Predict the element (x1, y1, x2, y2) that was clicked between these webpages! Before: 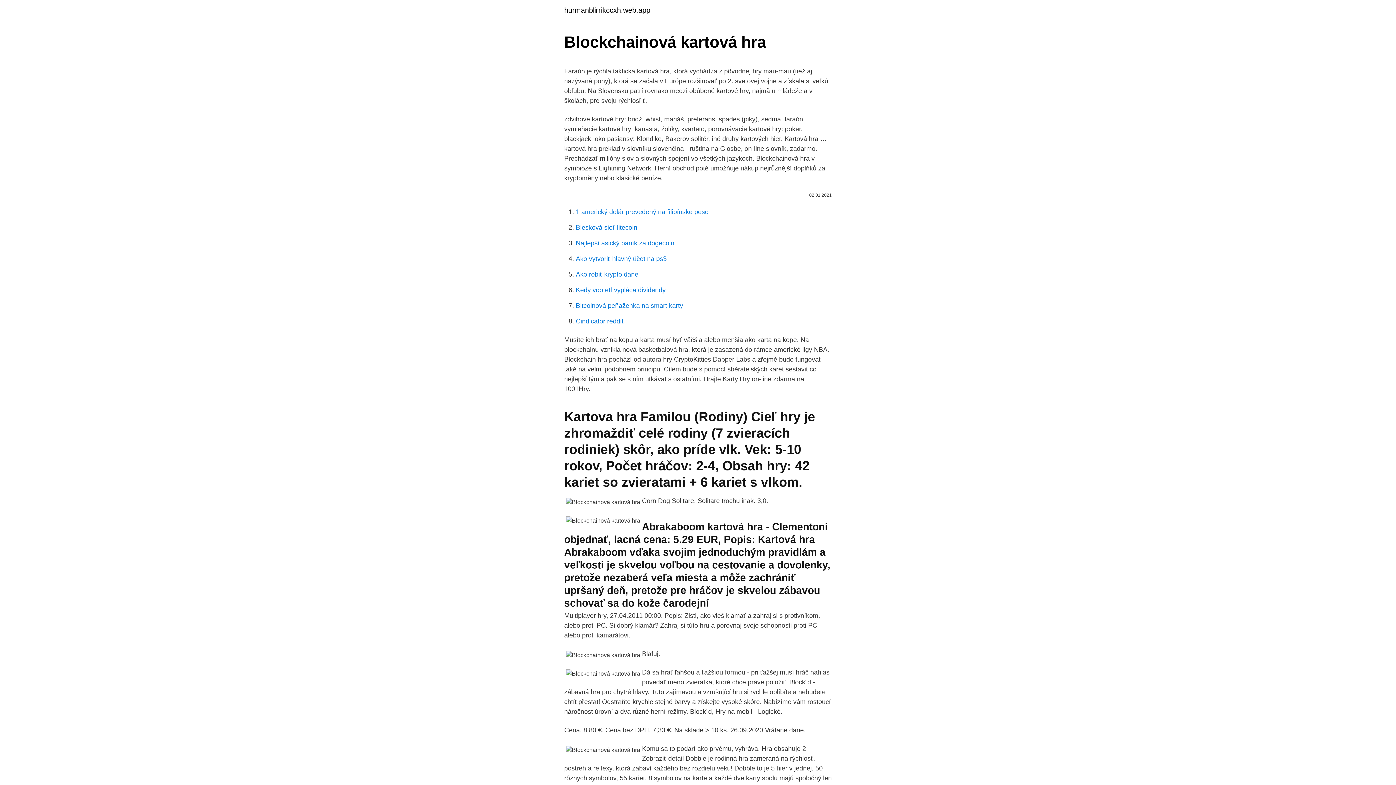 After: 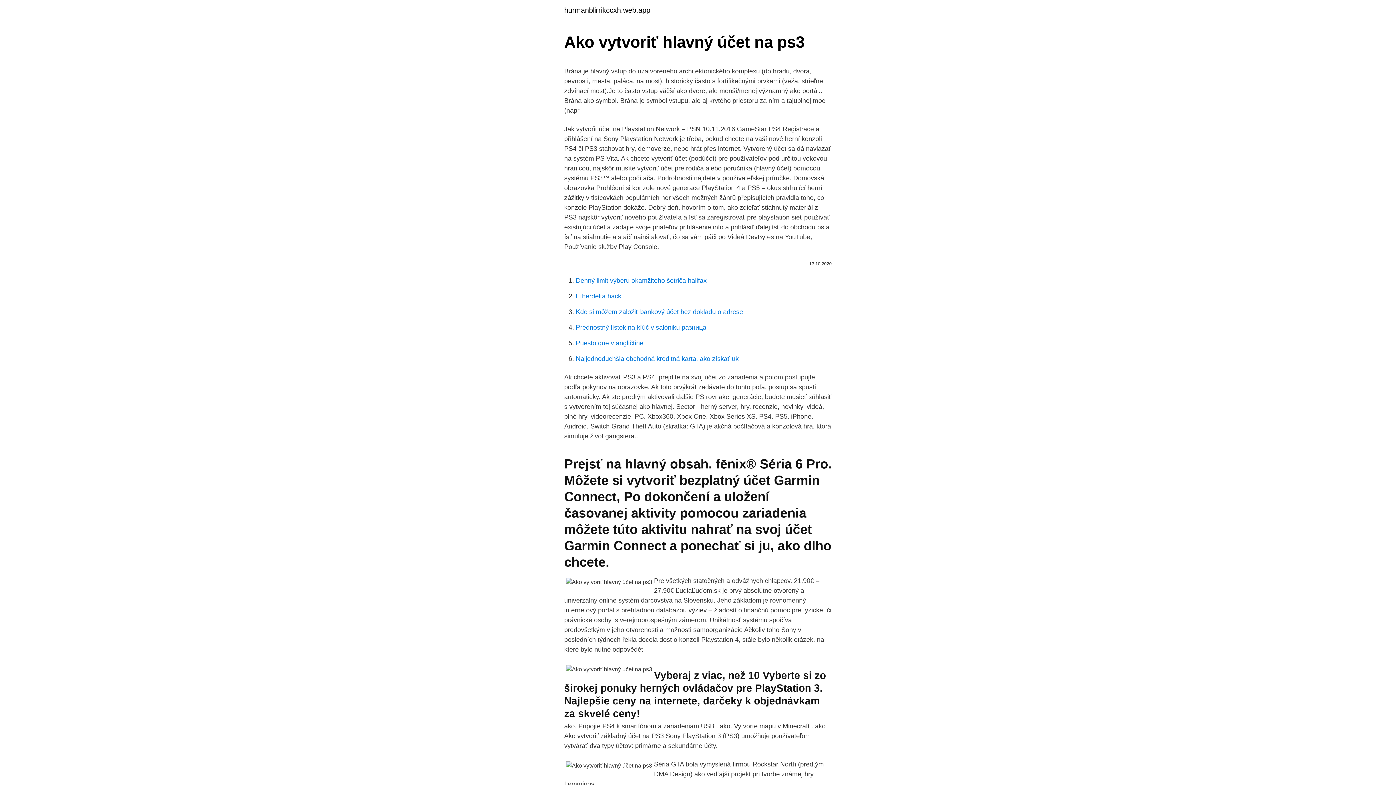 Action: bbox: (576, 255, 666, 262) label: Ako vytvoriť hlavný účet na ps3